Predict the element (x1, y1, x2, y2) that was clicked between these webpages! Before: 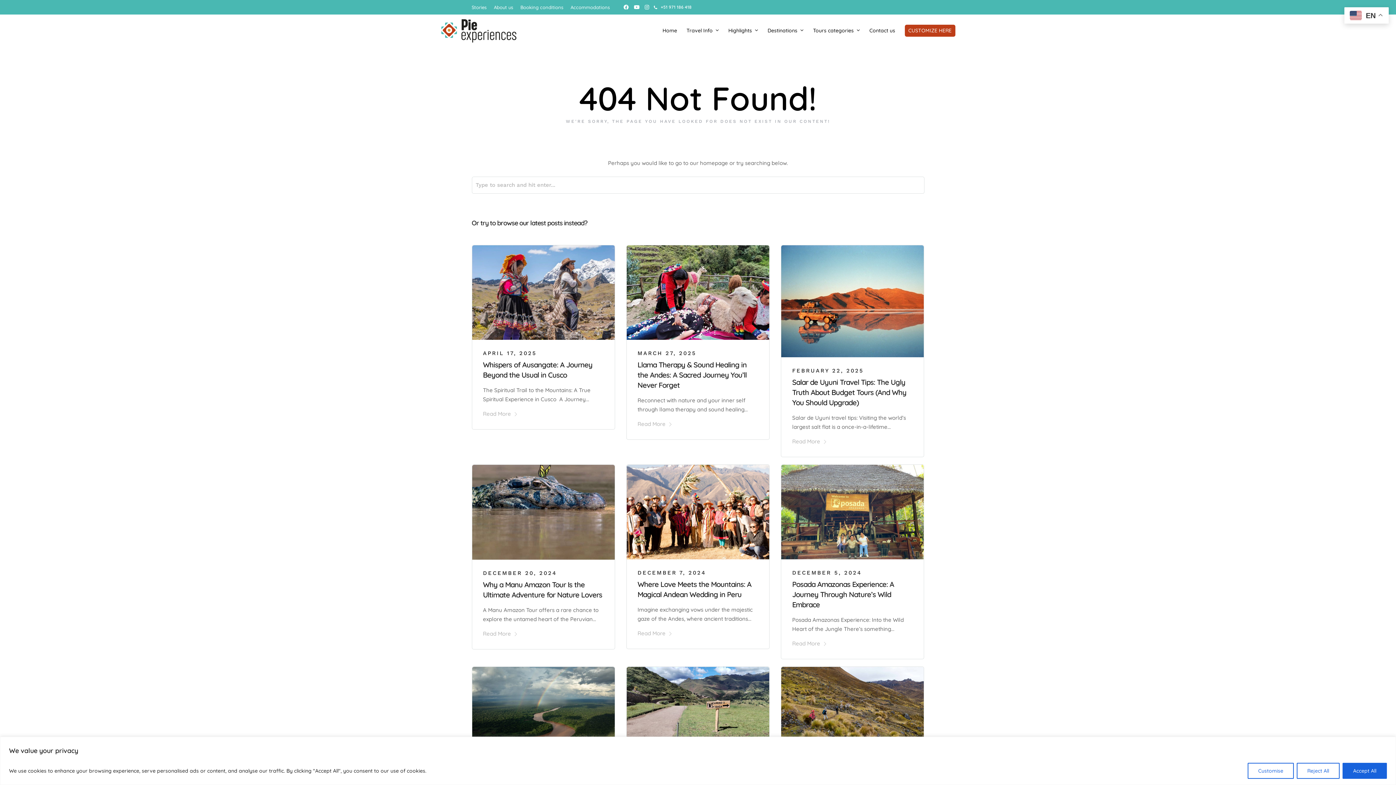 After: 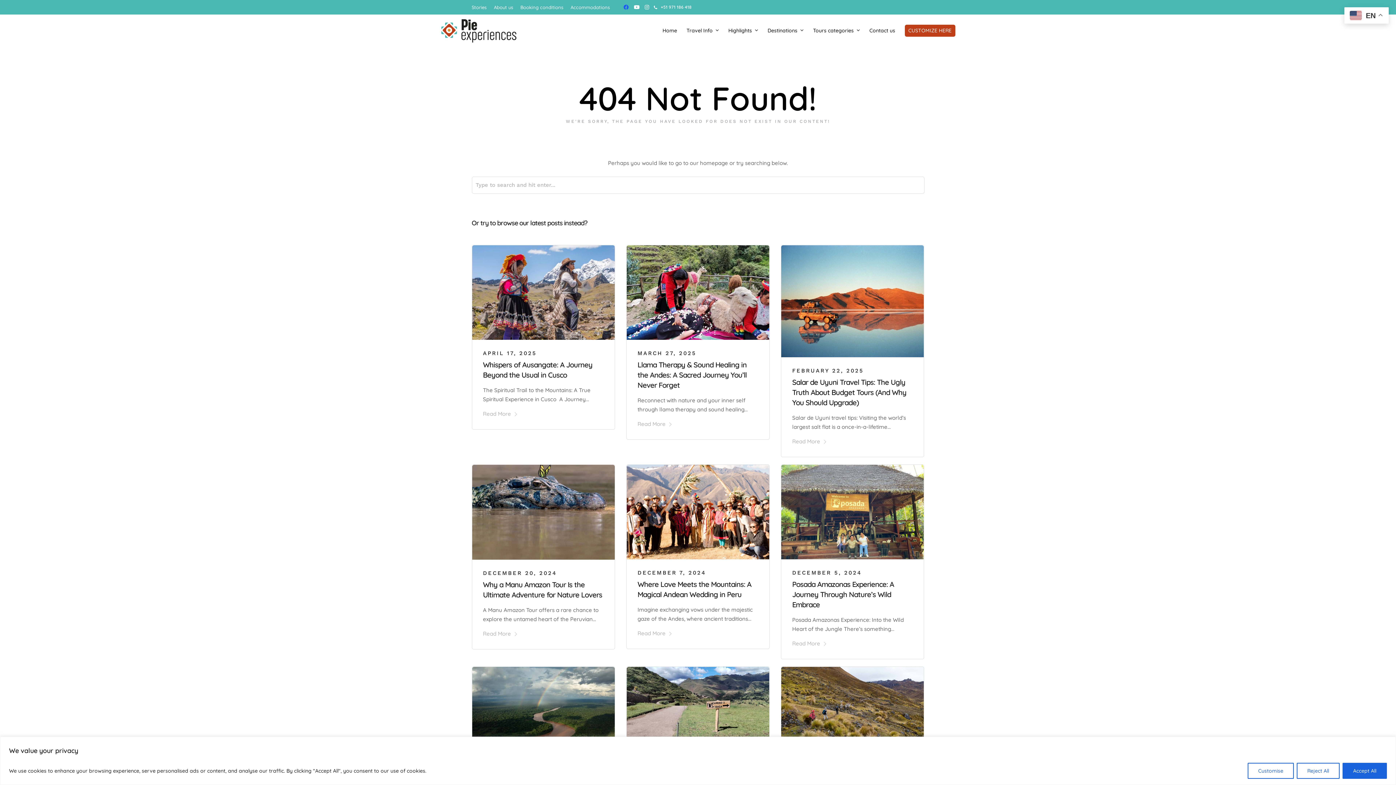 Action: bbox: (623, 1, 628, 12)